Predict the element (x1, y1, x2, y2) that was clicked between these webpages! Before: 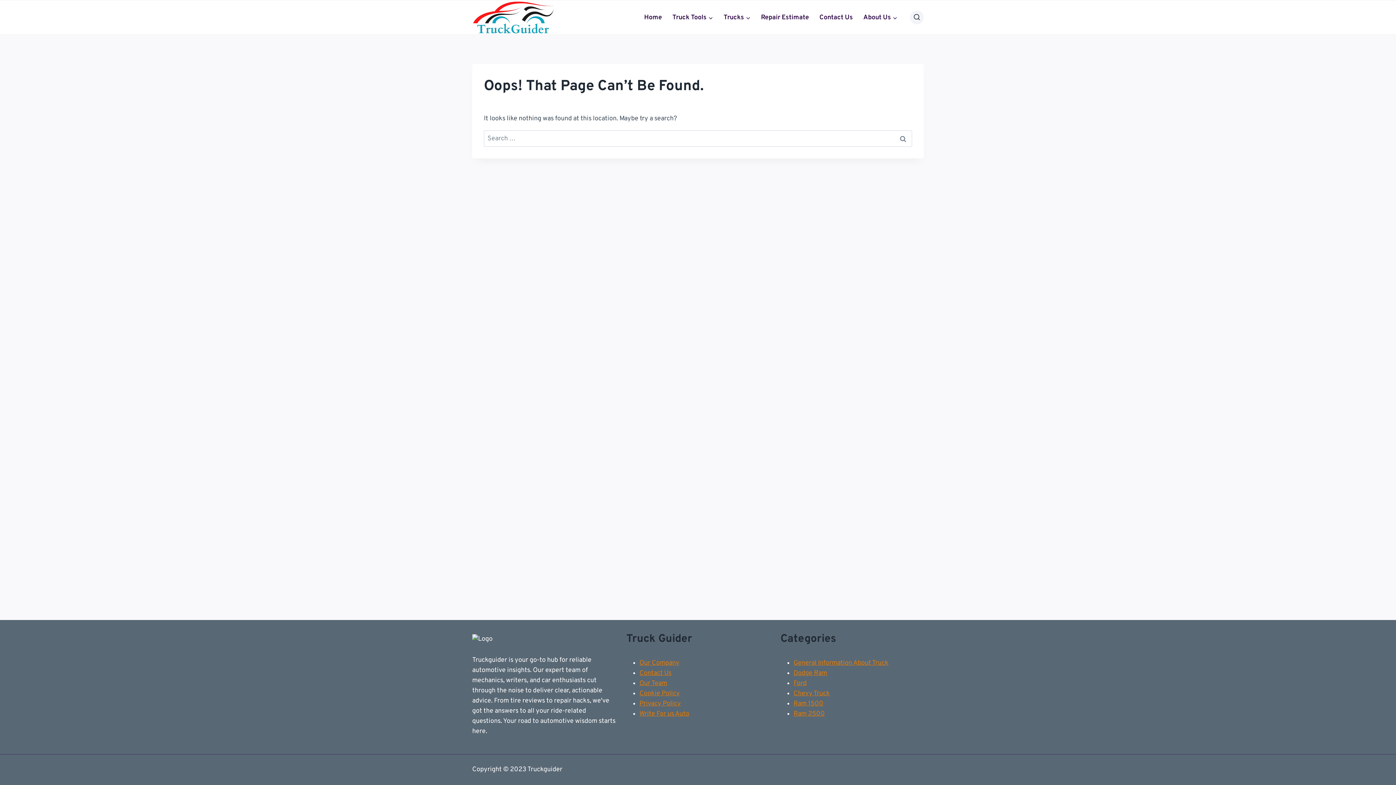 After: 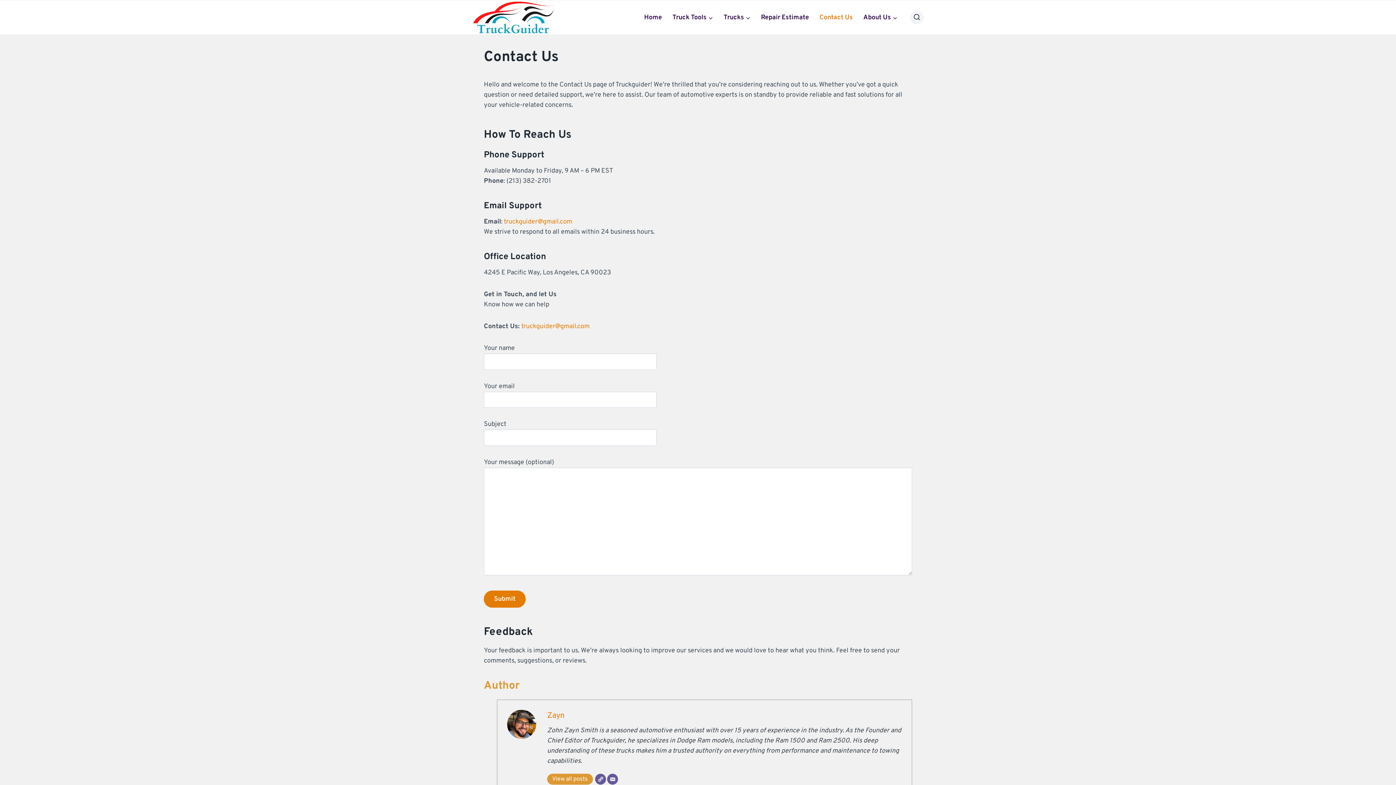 Action: bbox: (639, 669, 671, 677) label: Contact Us